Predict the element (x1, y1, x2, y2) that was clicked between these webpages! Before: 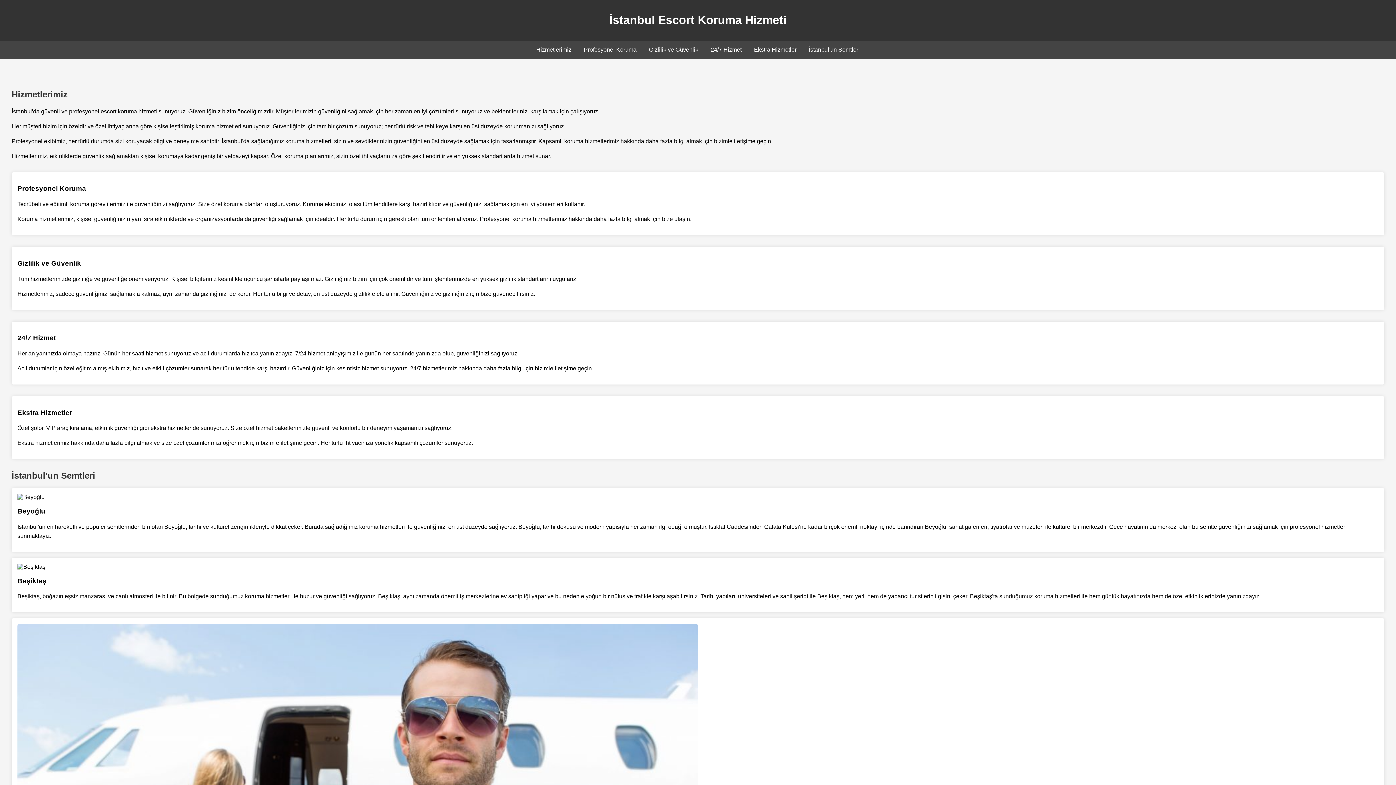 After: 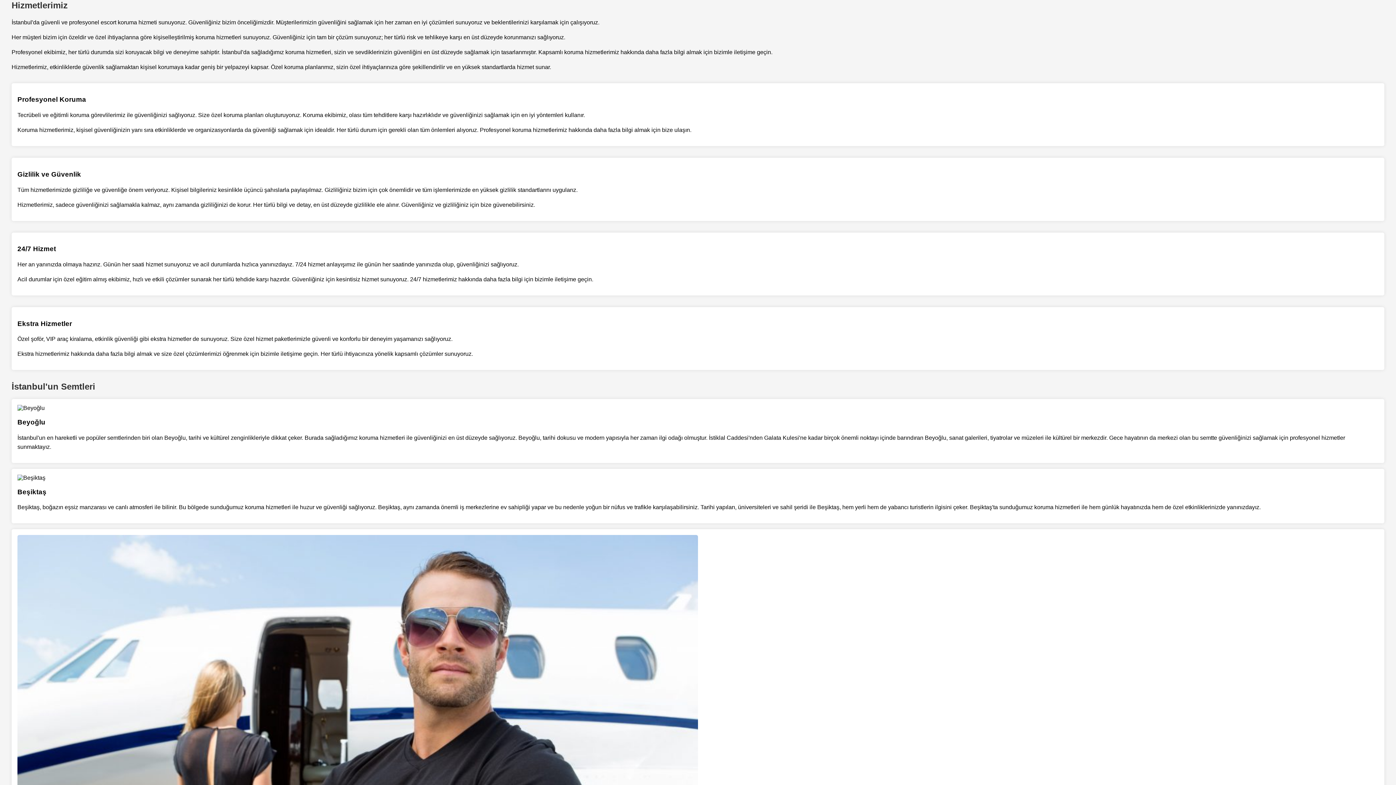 Action: label: Hizmetlerimiz bbox: (536, 46, 571, 52)